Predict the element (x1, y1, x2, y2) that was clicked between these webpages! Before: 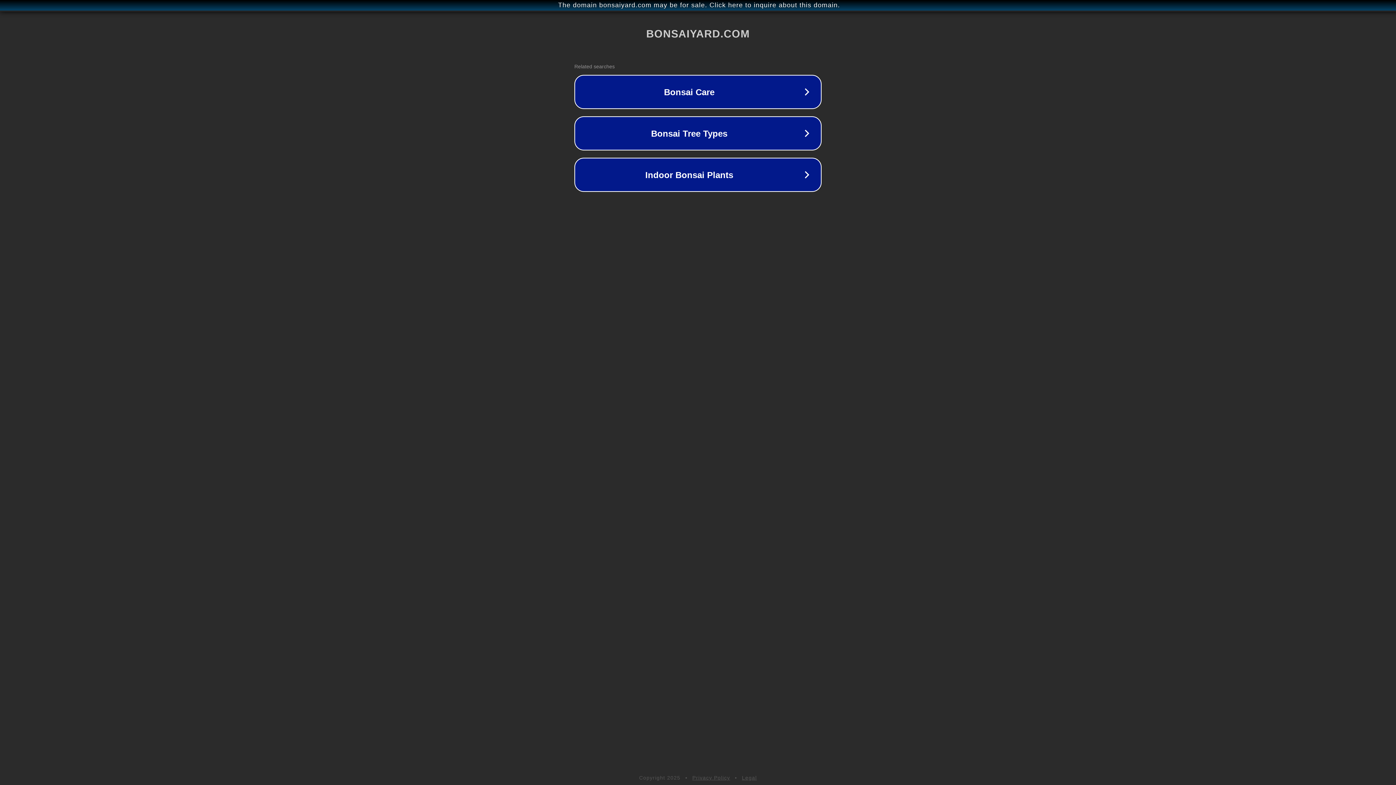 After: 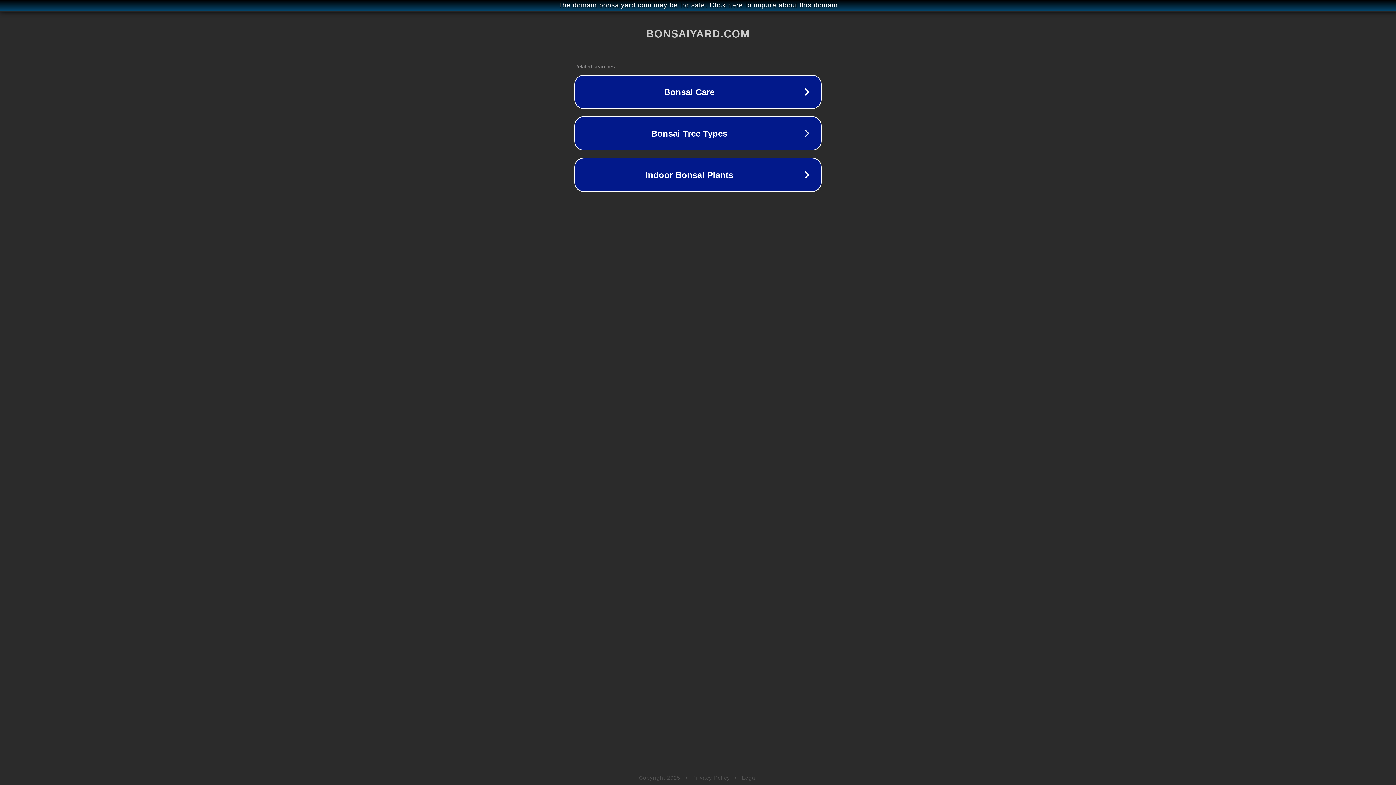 Action: label: Legal bbox: (742, 775, 757, 781)